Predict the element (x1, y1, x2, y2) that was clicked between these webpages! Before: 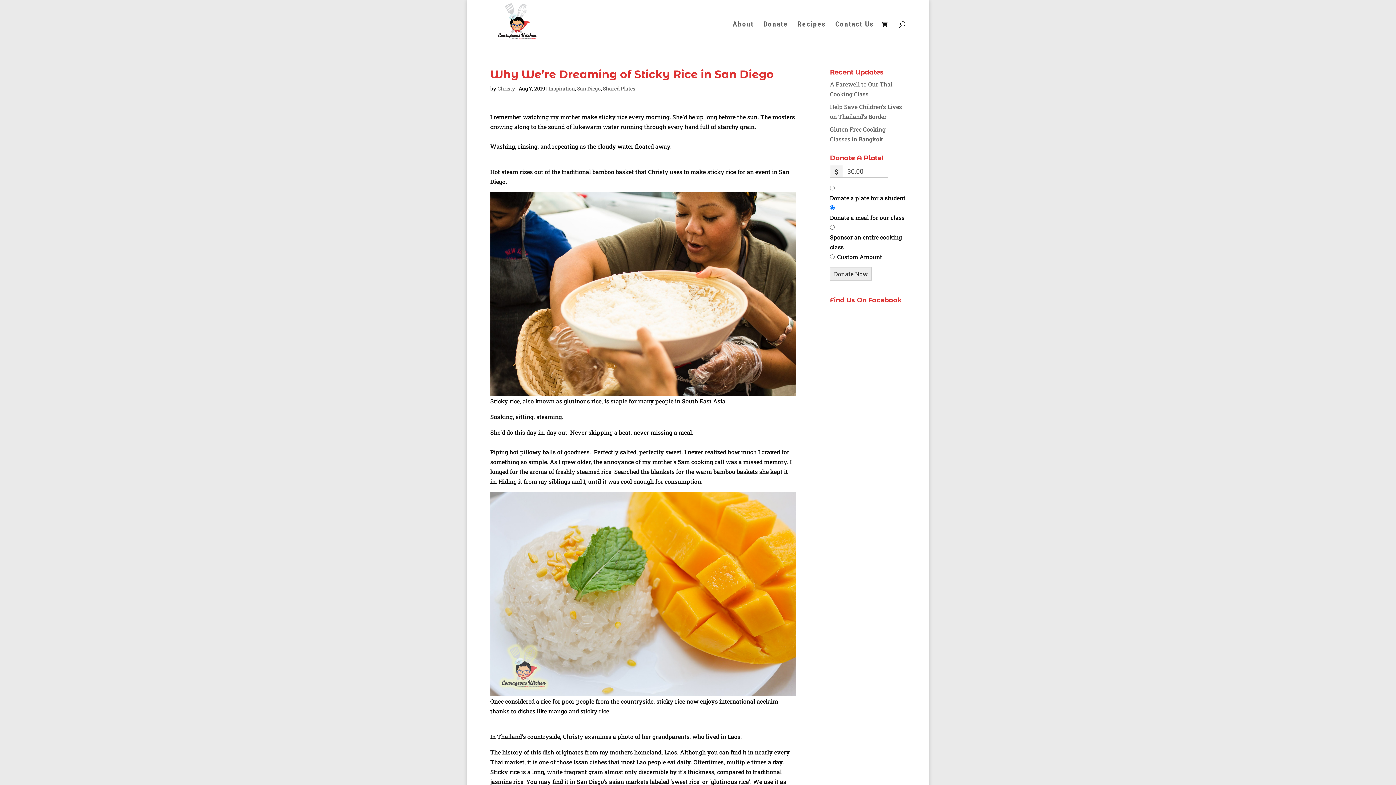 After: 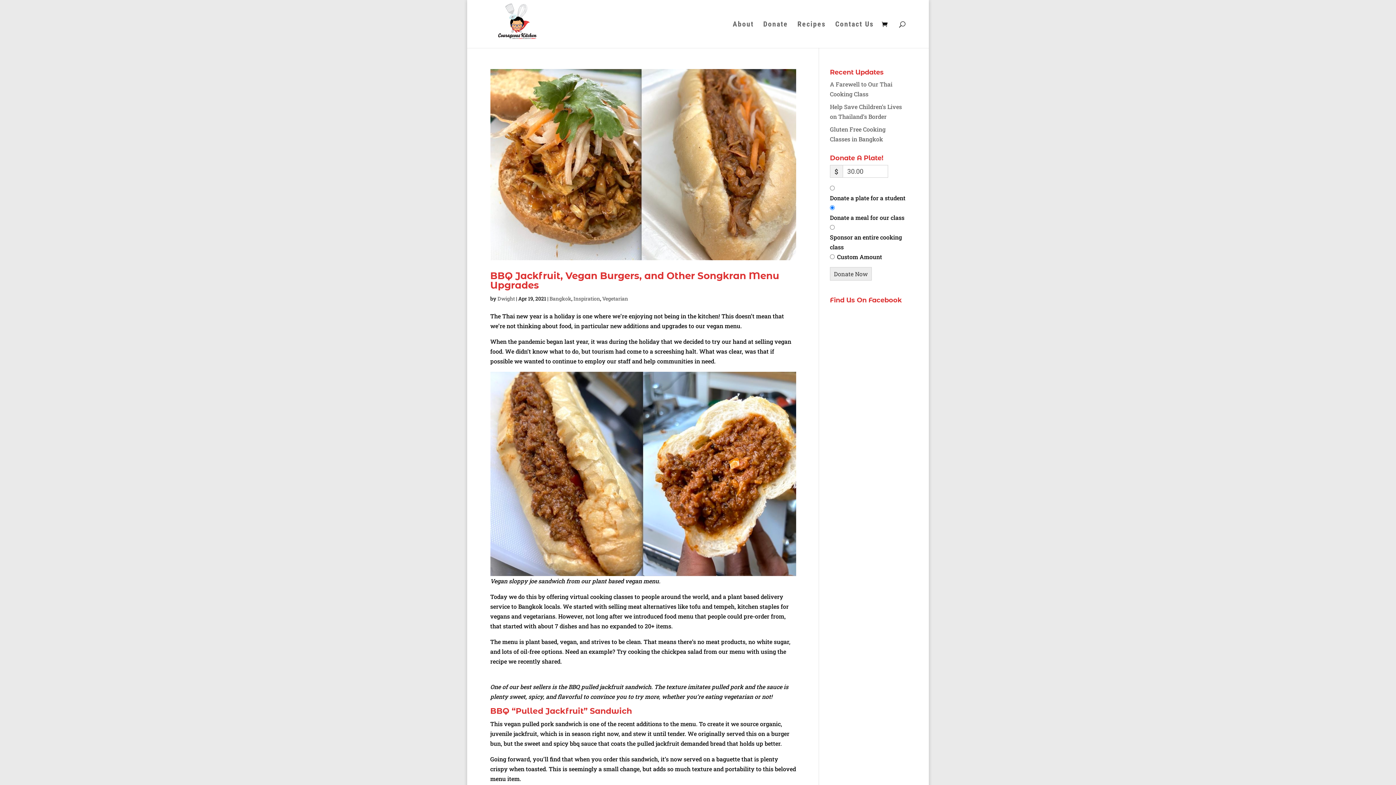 Action: label: Inspiration bbox: (548, 85, 575, 92)